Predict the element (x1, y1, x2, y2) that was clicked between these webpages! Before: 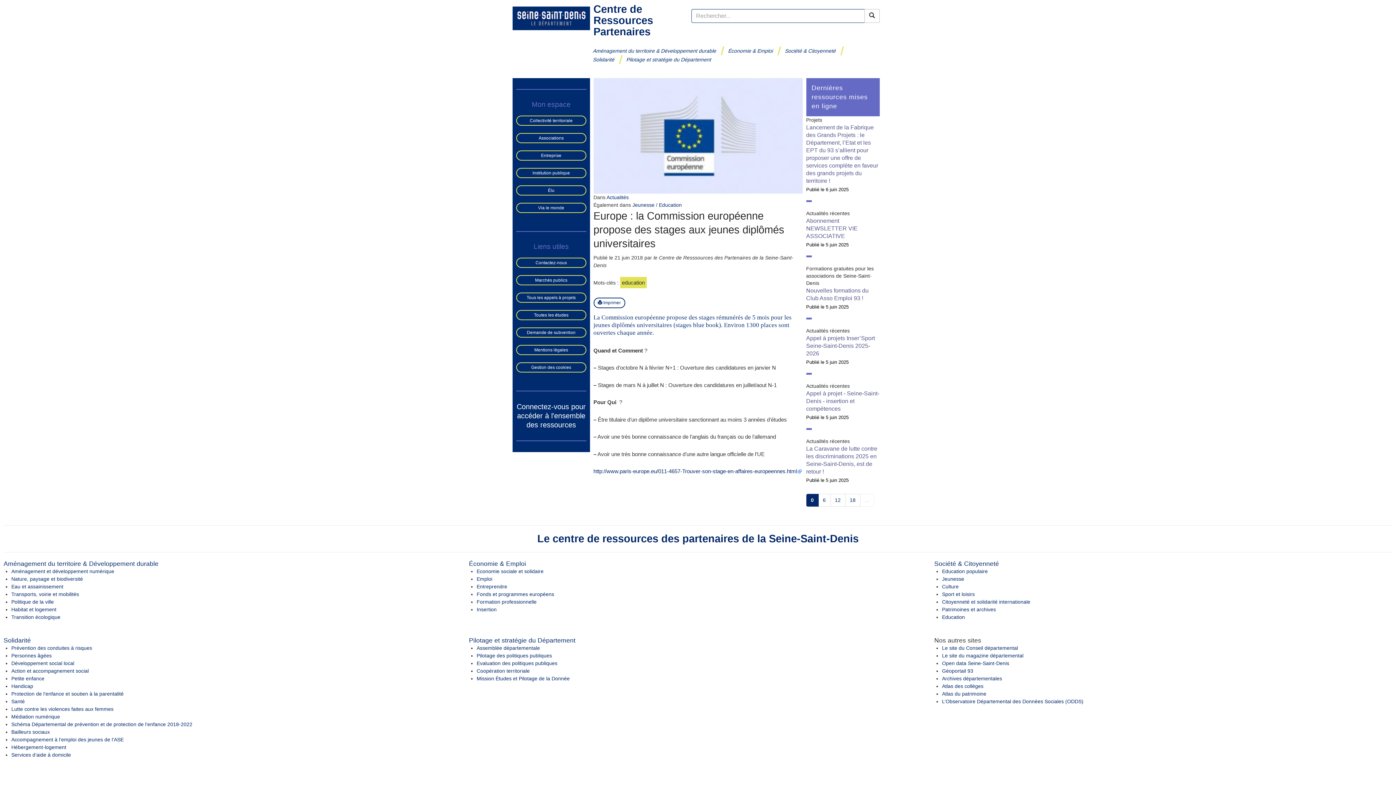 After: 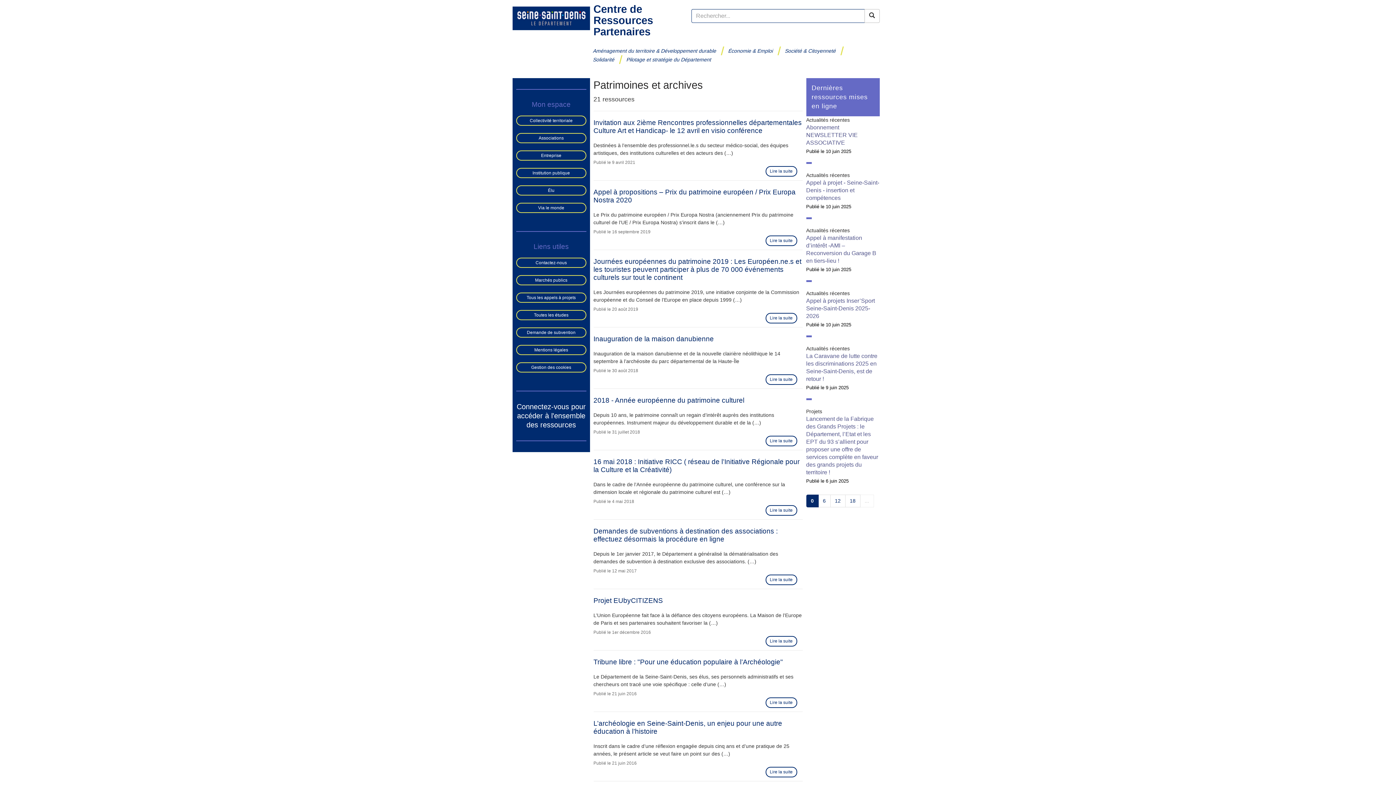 Action: bbox: (942, 606, 996, 612) label: Patrimoines et archives